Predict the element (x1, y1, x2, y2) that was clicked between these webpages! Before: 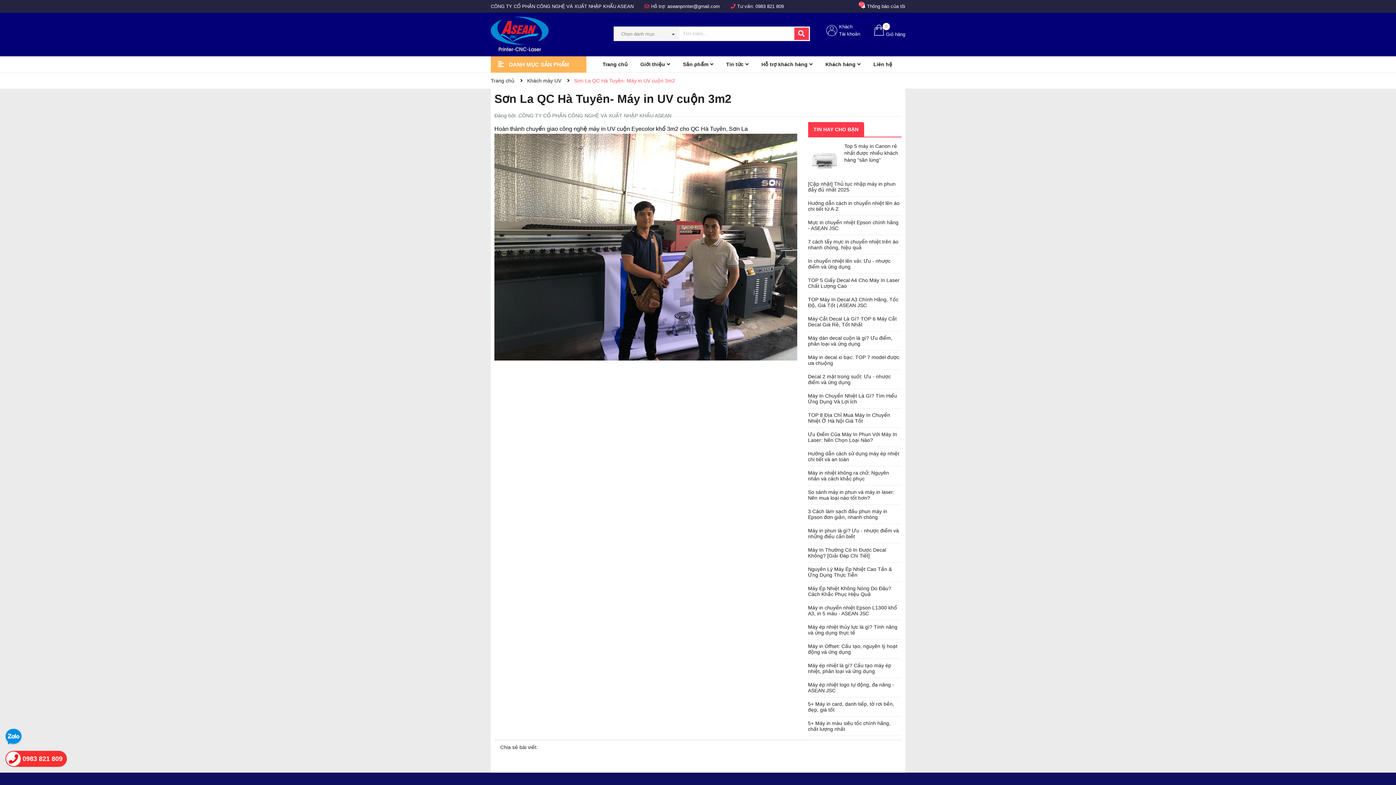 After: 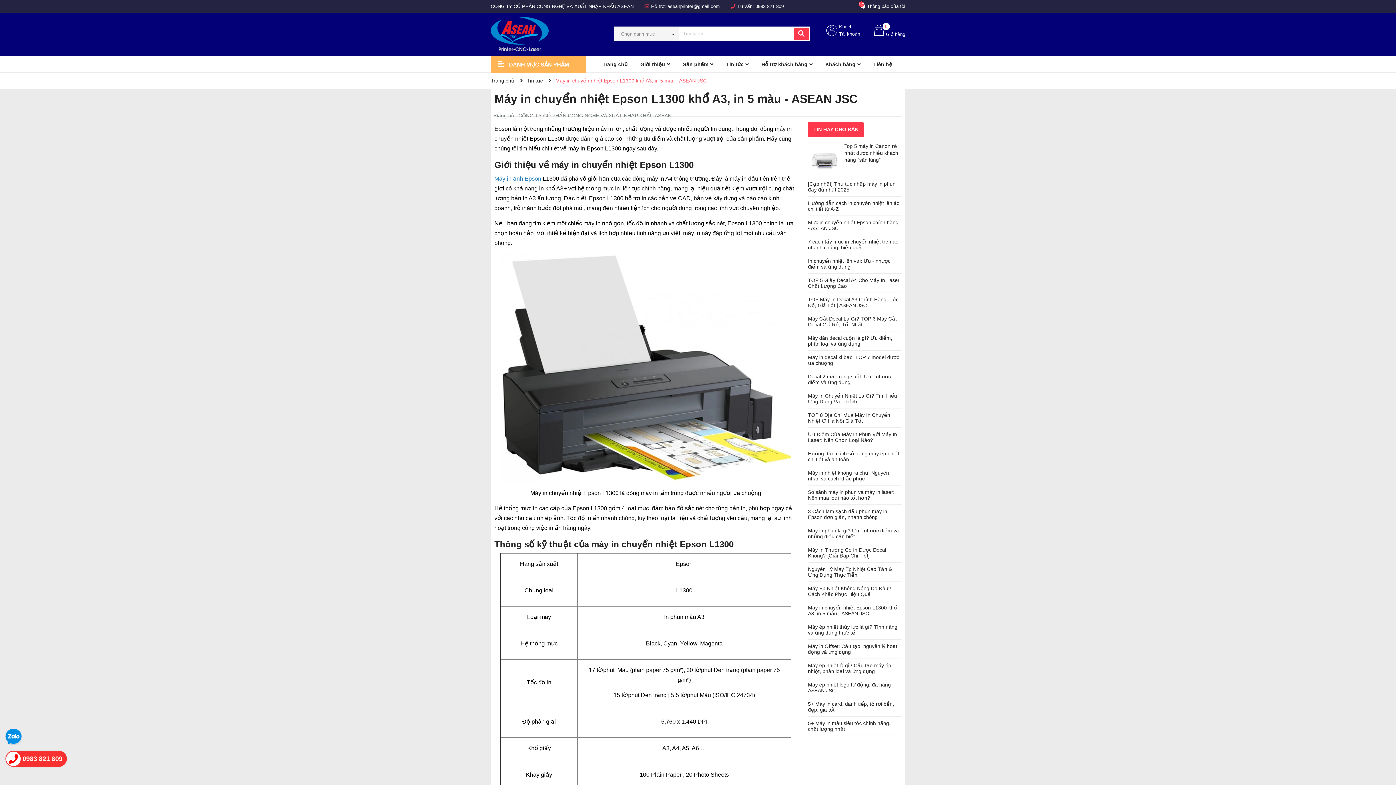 Action: label: Máy in chuyển nhiệt Epson L1300 khổ A3, in 5 màu - ASEAN JSC bbox: (808, 605, 897, 616)